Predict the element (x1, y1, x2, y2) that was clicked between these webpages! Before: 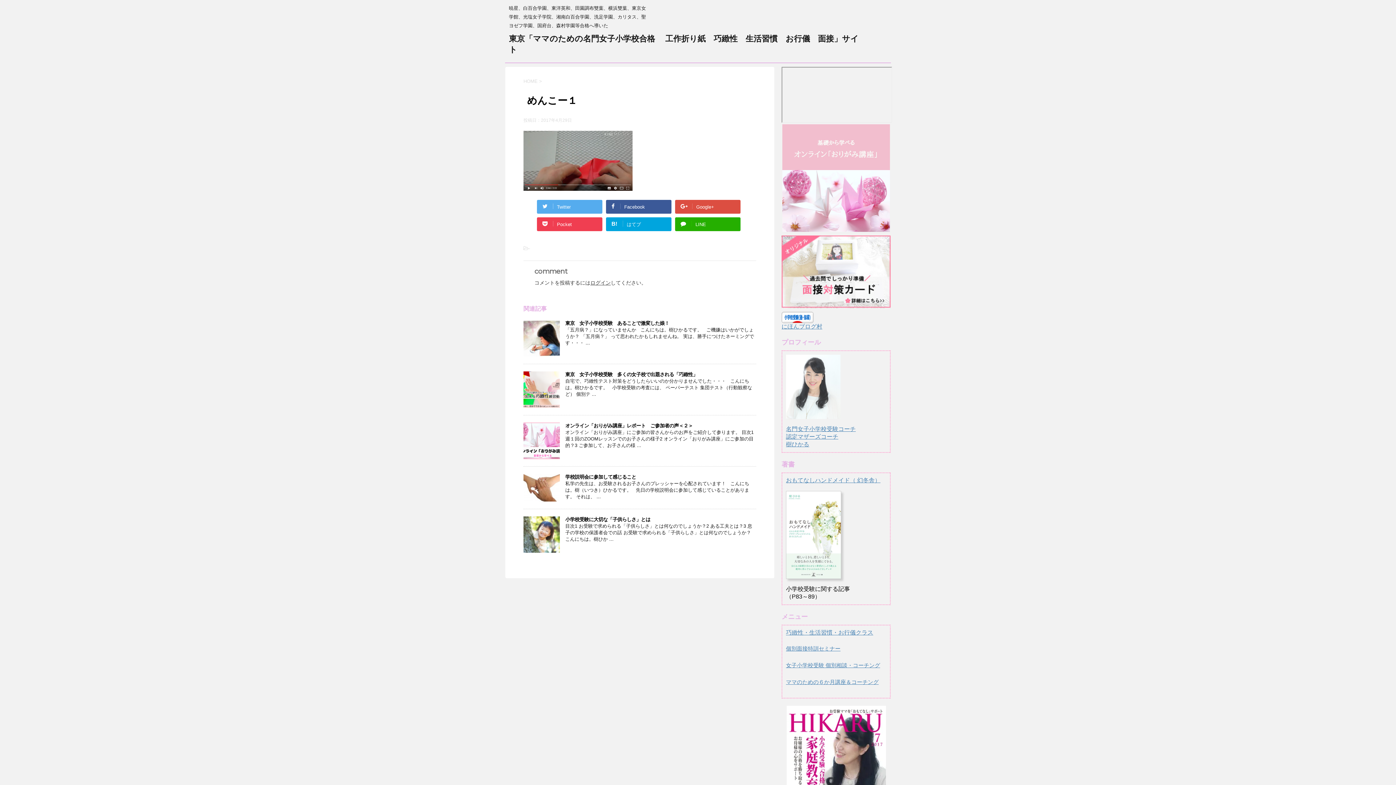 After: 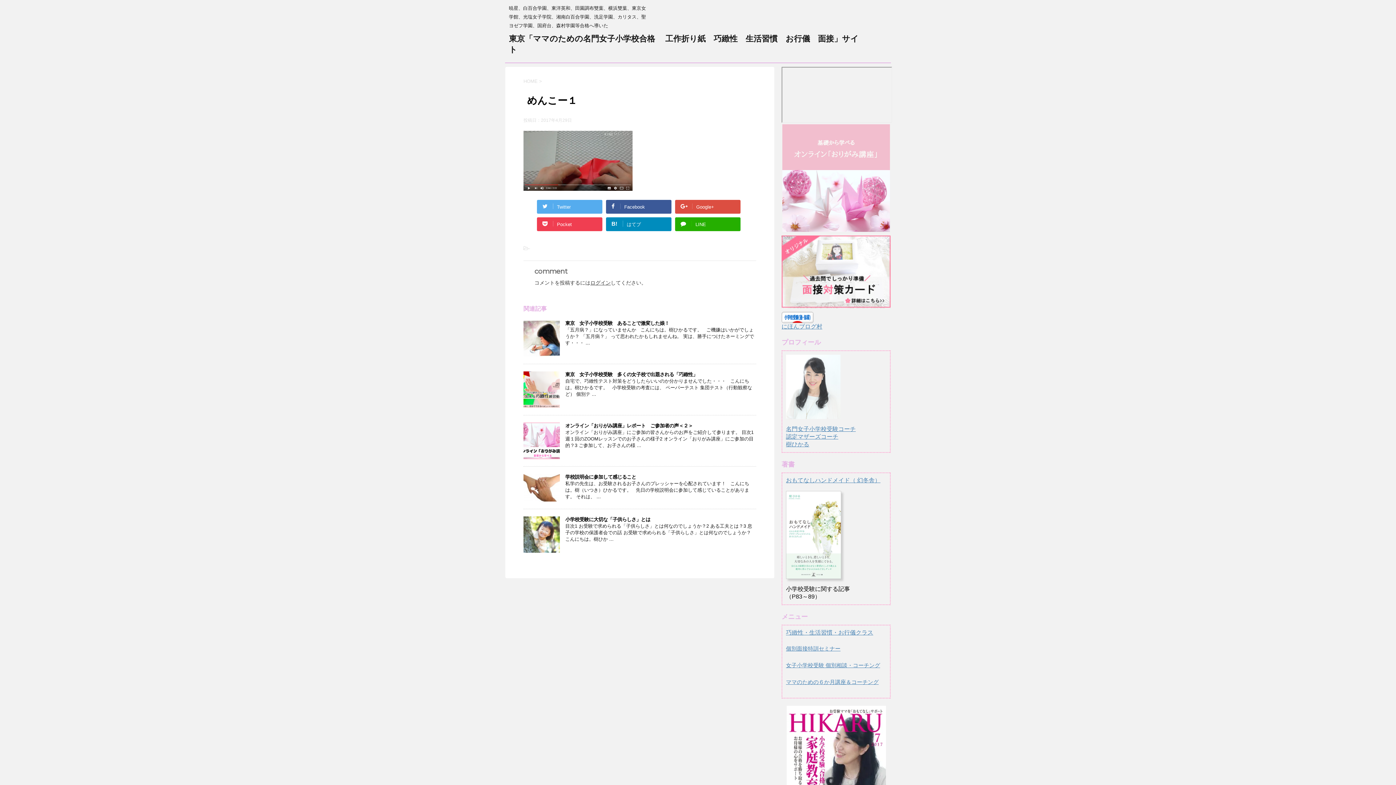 Action: label: B!はてブ bbox: (606, 217, 671, 231)